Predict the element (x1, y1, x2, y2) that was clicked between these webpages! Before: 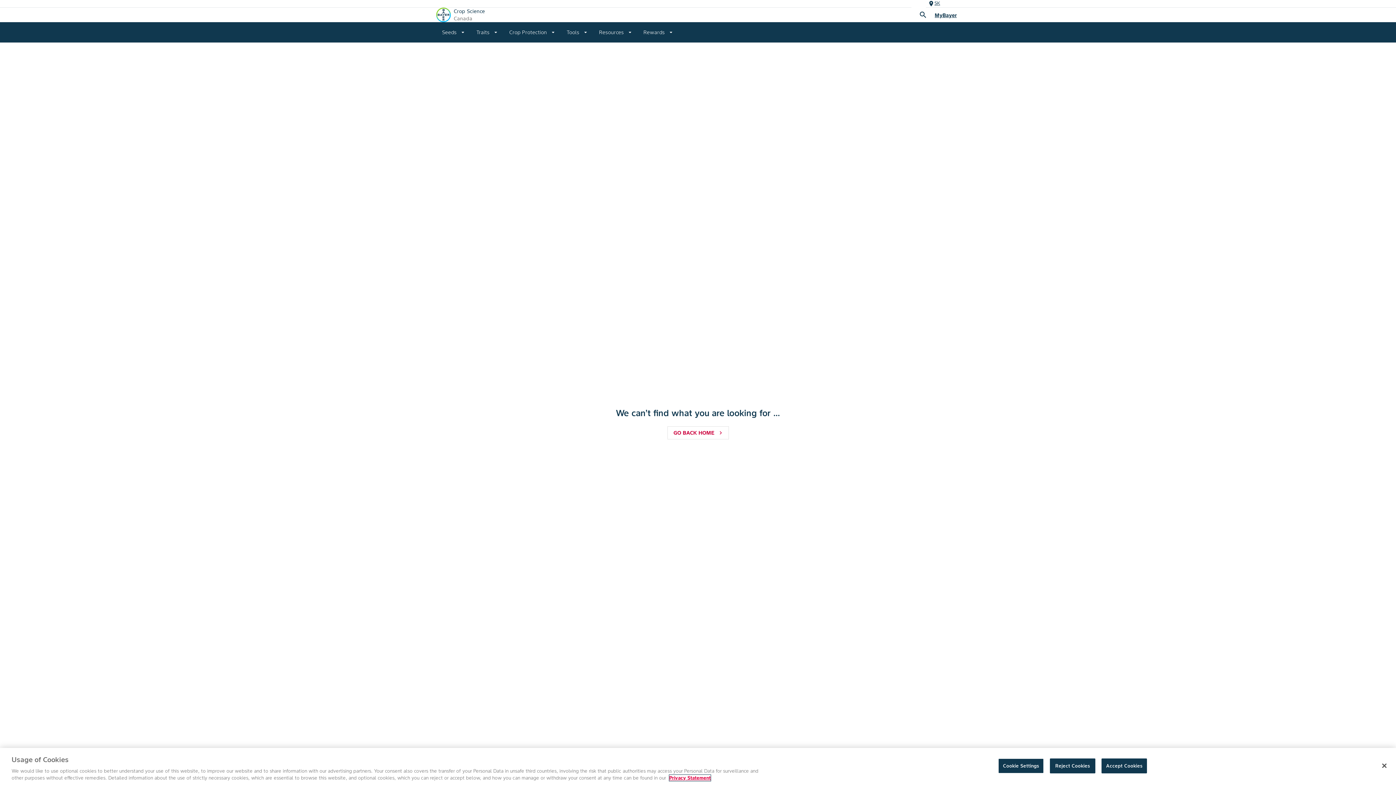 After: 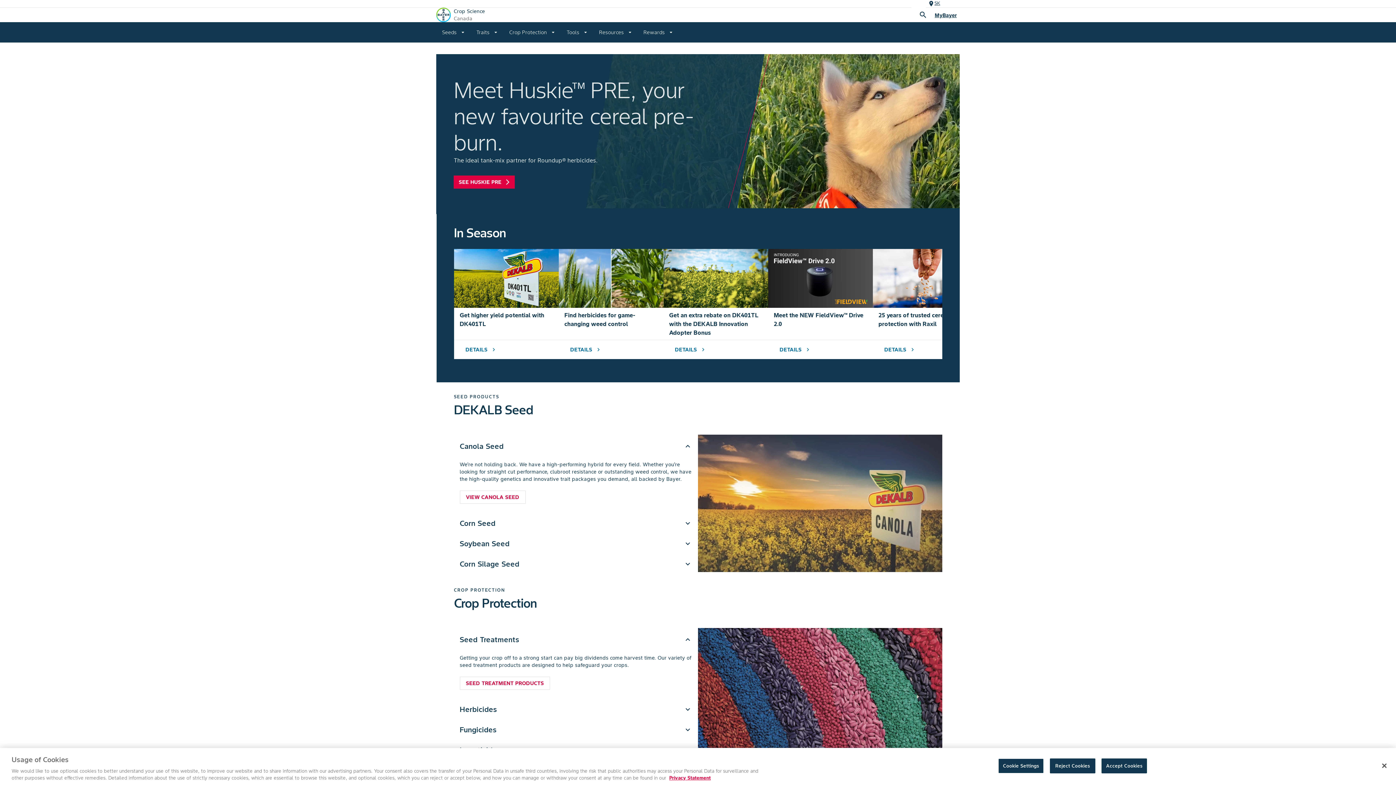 Action: bbox: (667, 424, 728, 441) label: GO BACK HOME
chevron_right